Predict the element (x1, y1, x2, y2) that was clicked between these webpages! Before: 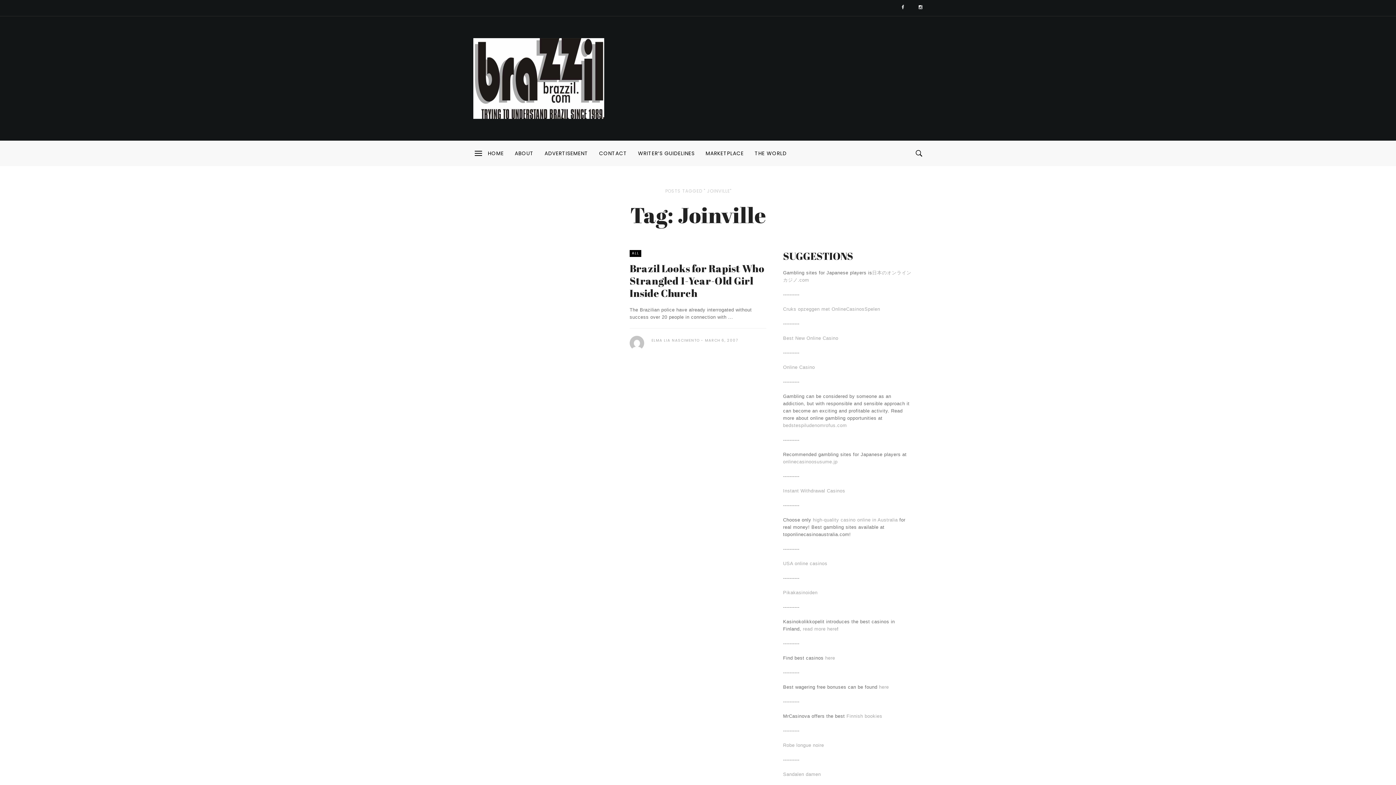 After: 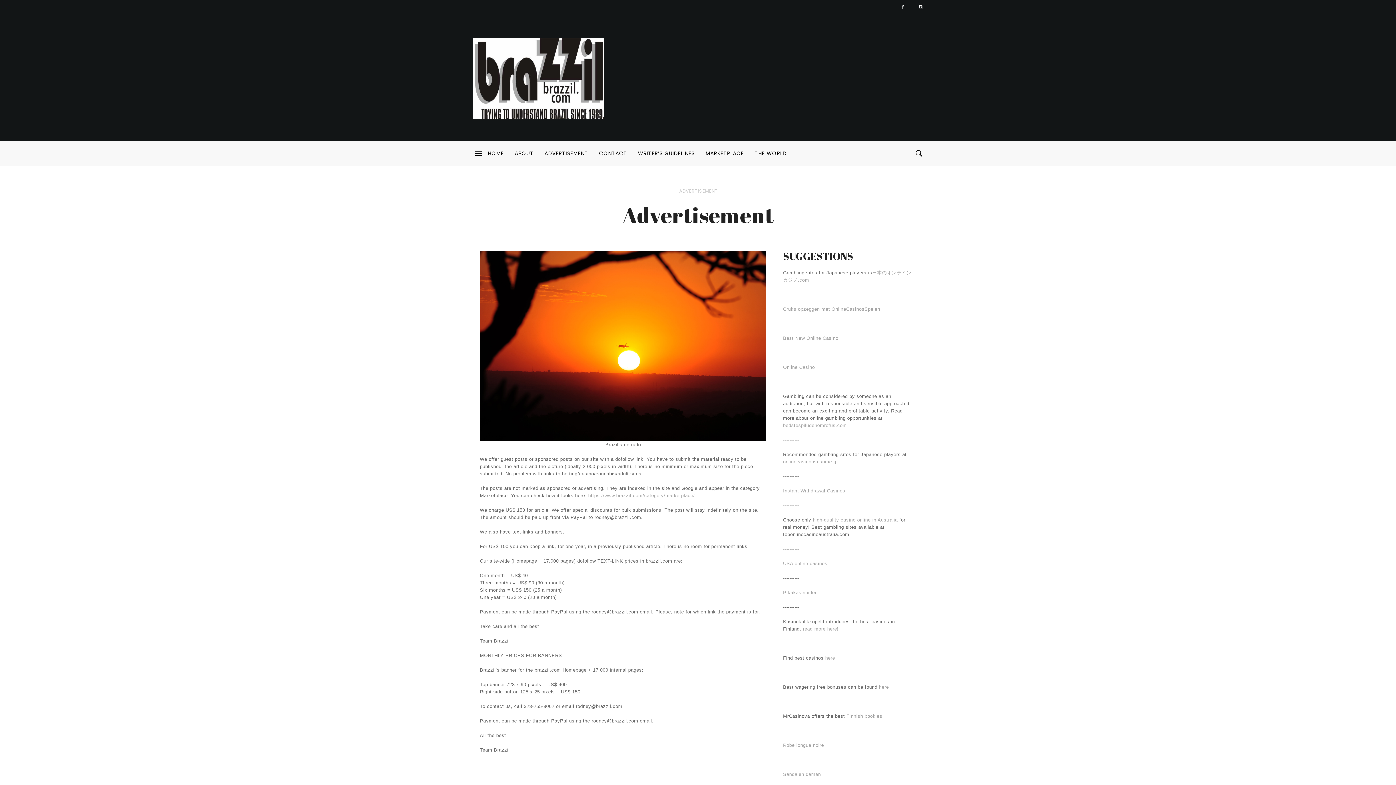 Action: label: ADVERTISEMENT bbox: (539, 140, 593, 166)